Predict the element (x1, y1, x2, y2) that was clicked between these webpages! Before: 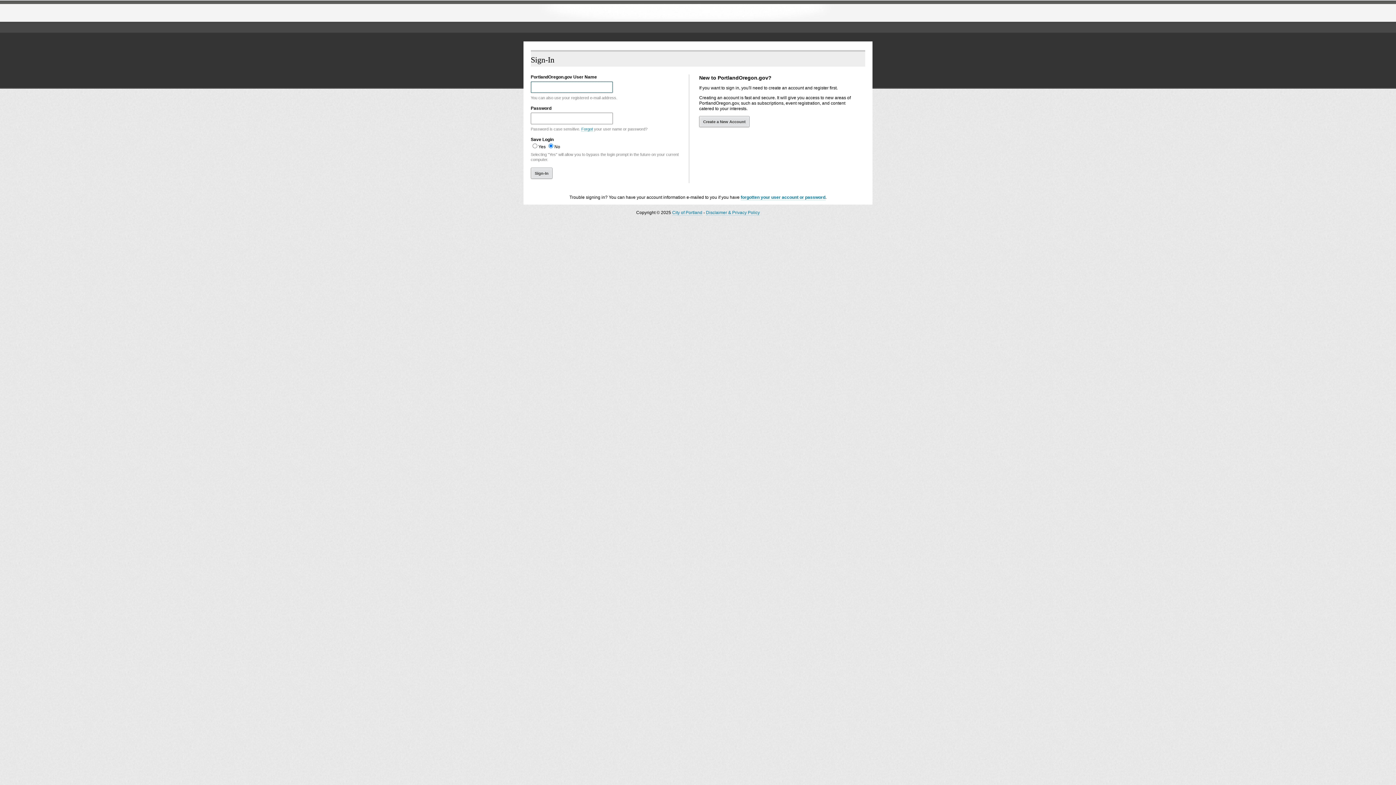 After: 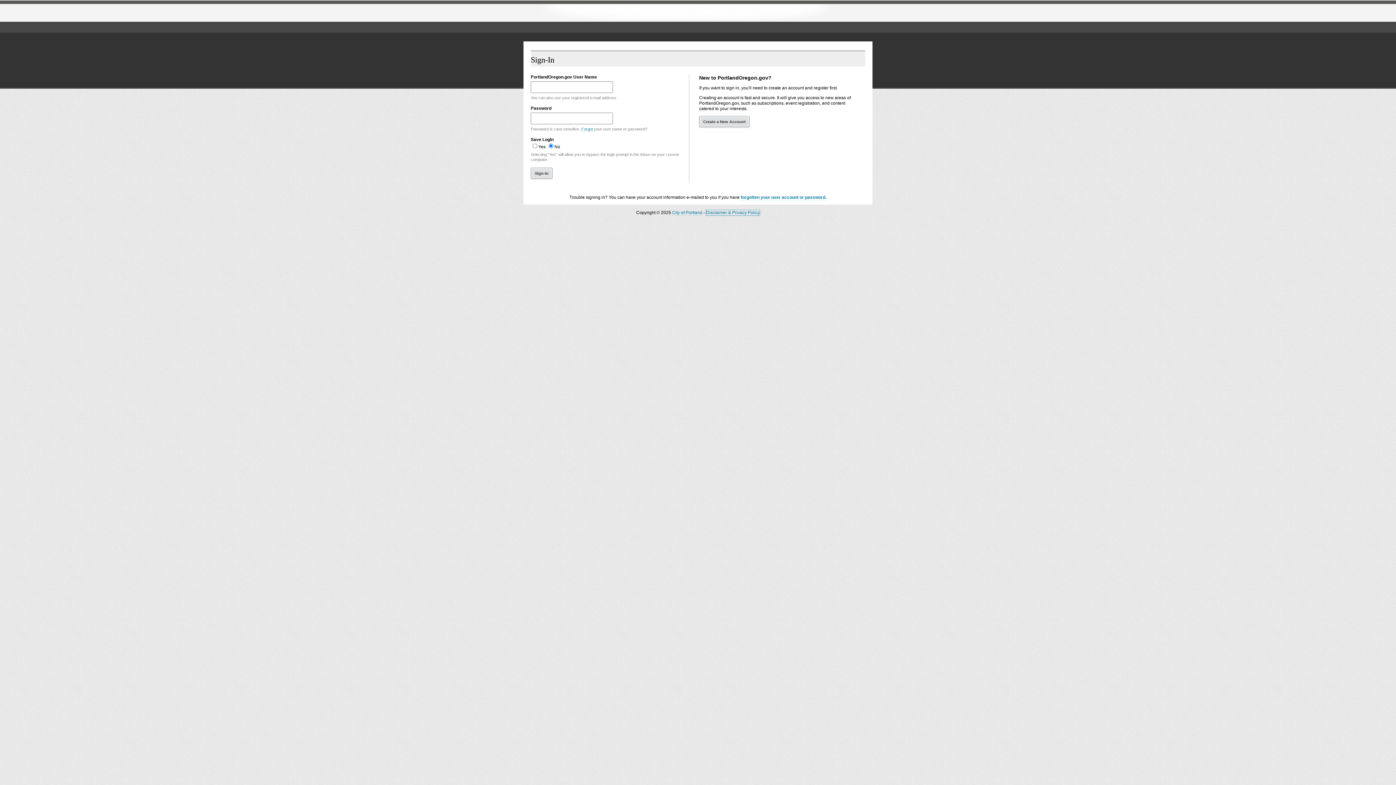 Action: bbox: (706, 210, 760, 215) label: Disclaimer & Privacy Policy